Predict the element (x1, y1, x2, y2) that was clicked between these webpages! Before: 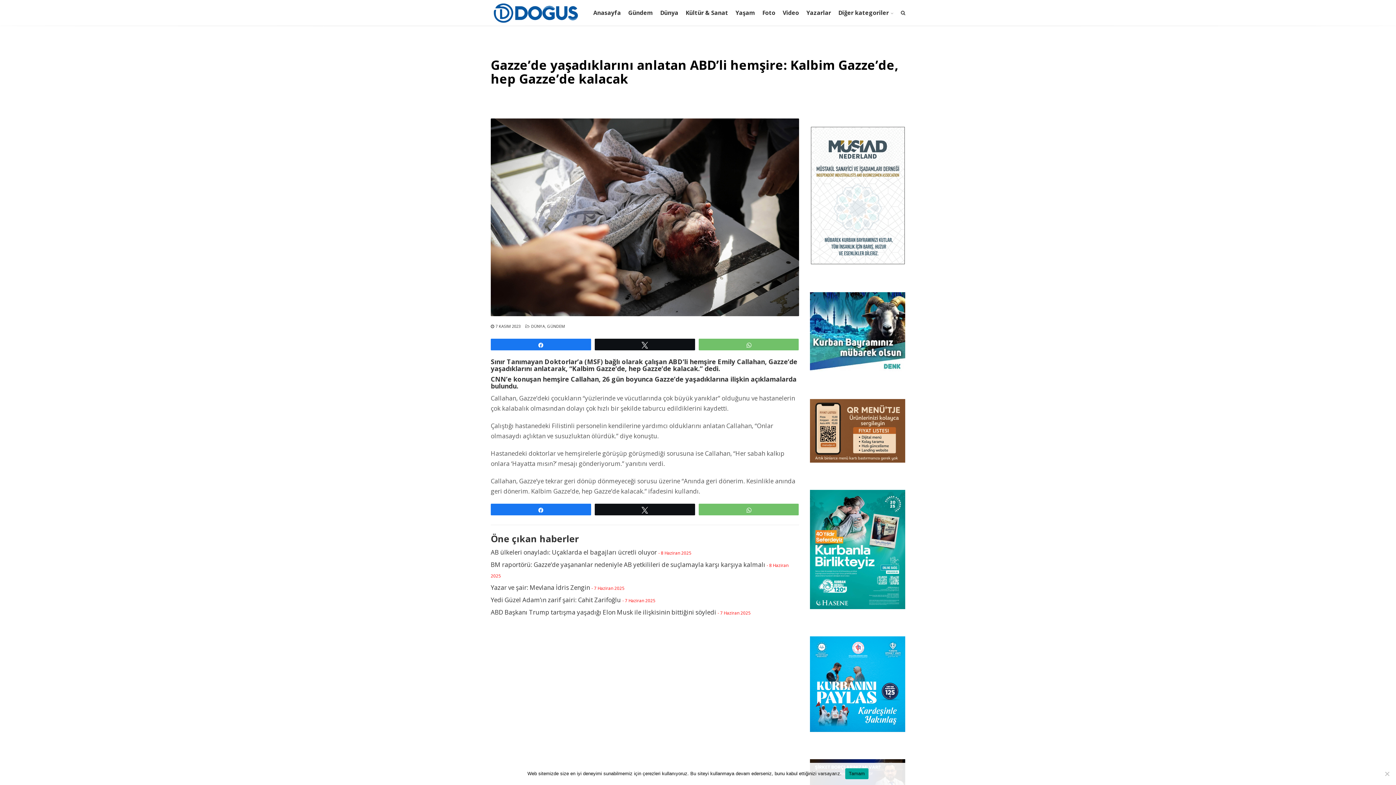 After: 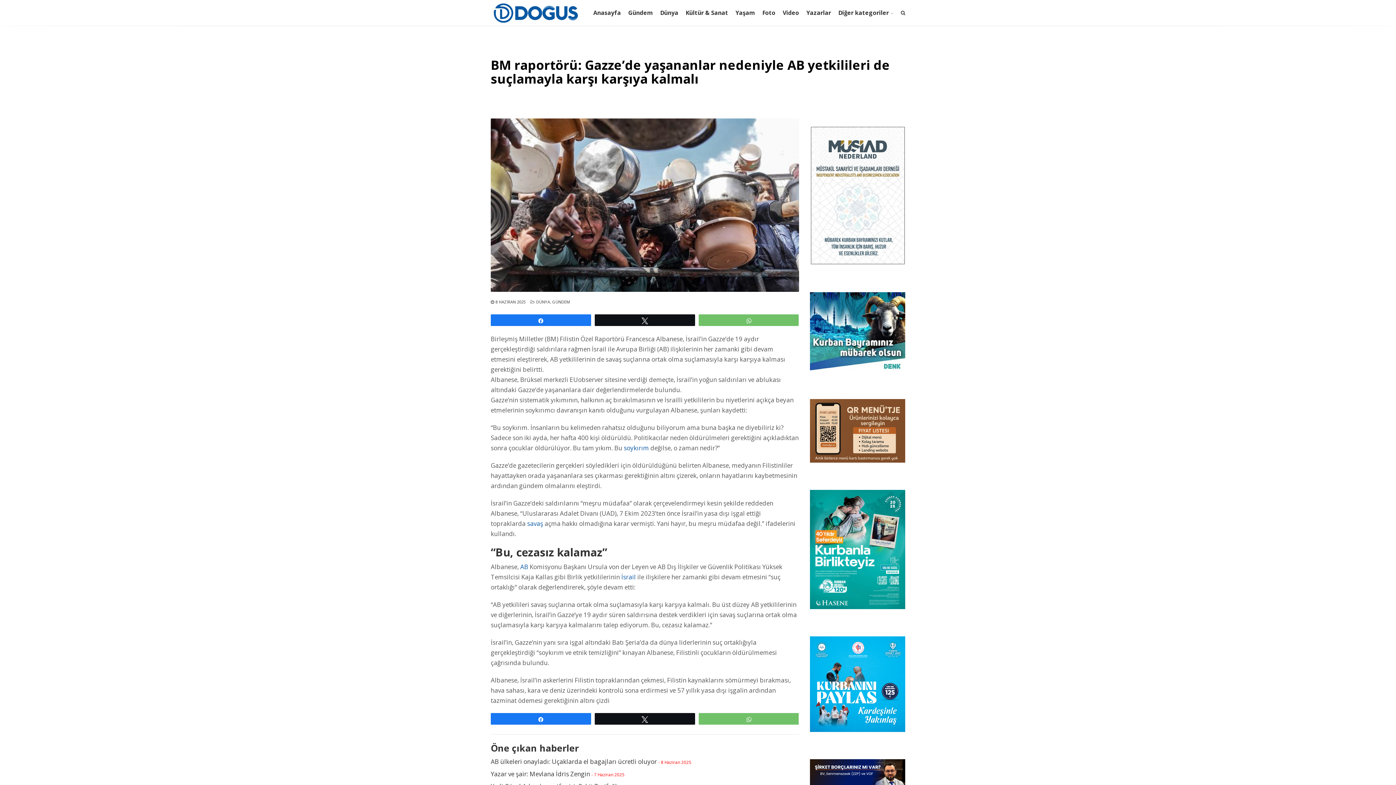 Action: bbox: (490, 560, 765, 569) label: BM raportörü: Gazze’de yaşananlar nedeniyle AB yetkilileri de suçlamayla karşı karşıya kalmalı